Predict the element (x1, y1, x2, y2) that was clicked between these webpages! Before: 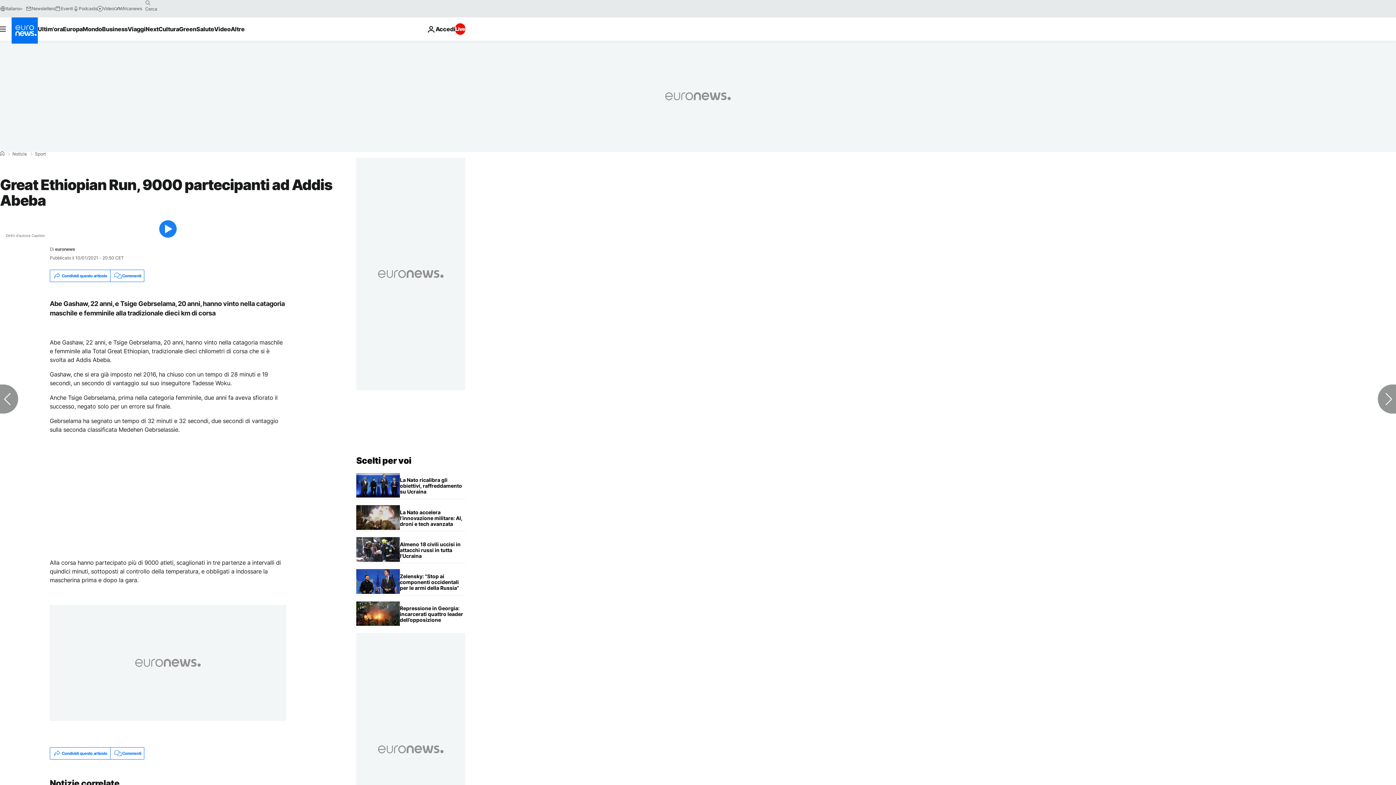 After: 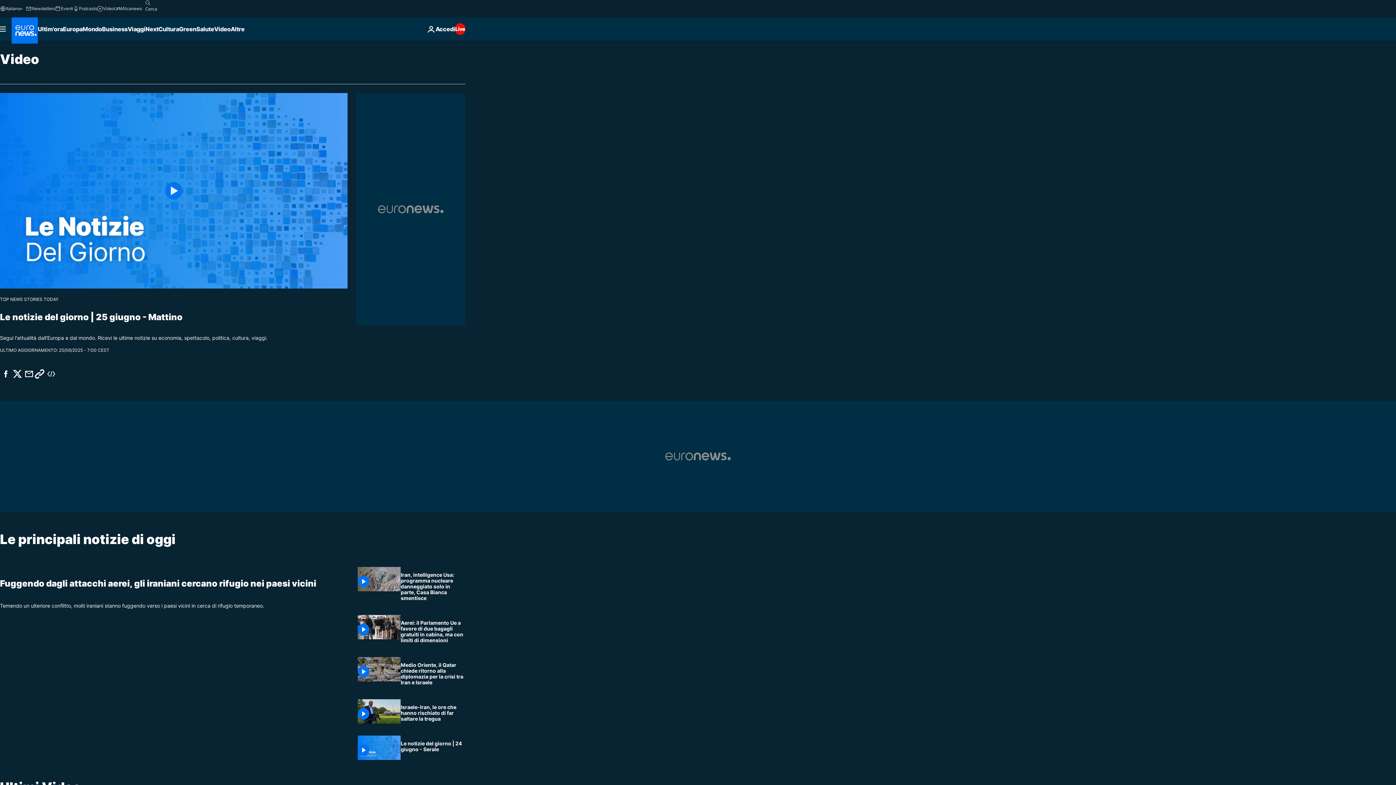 Action: label: Read more about Video bbox: (214, 17, 230, 40)